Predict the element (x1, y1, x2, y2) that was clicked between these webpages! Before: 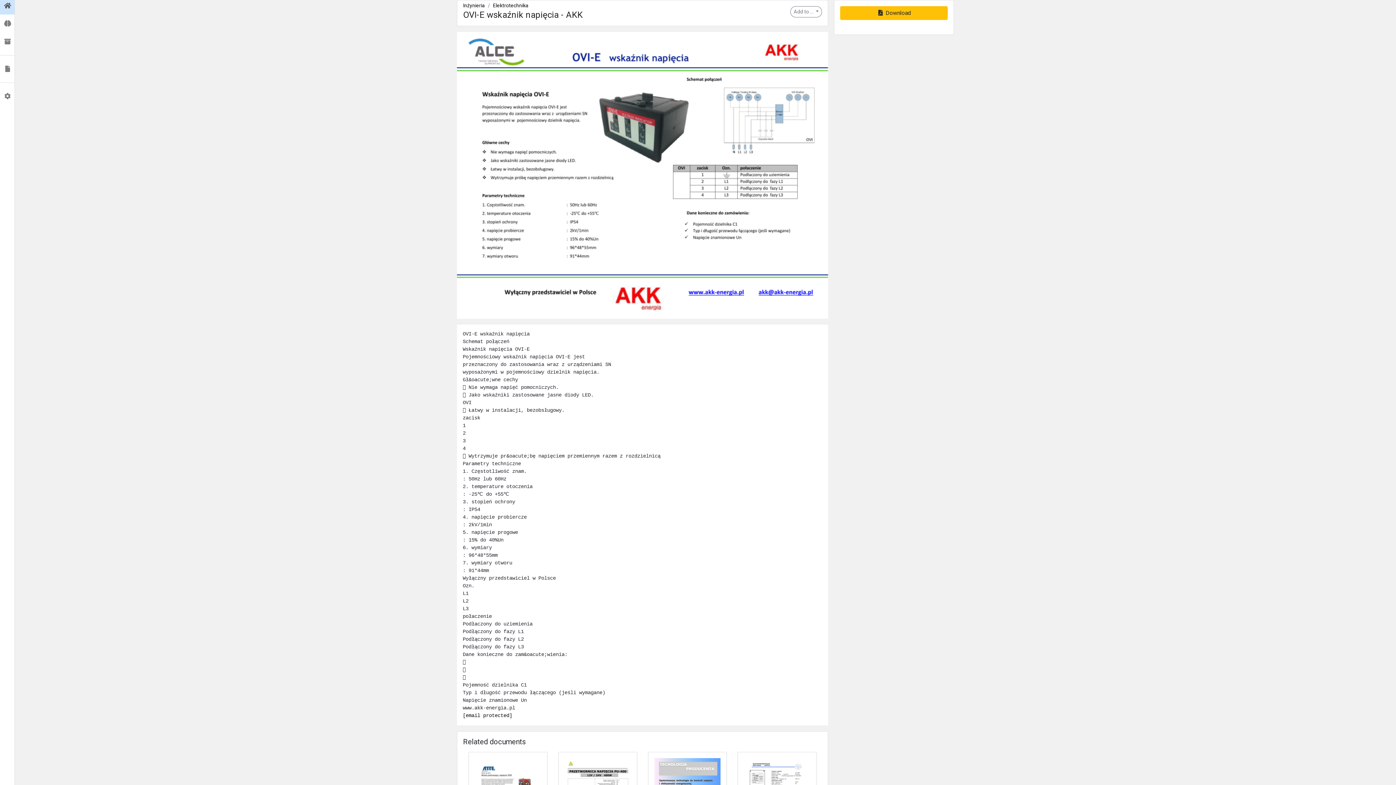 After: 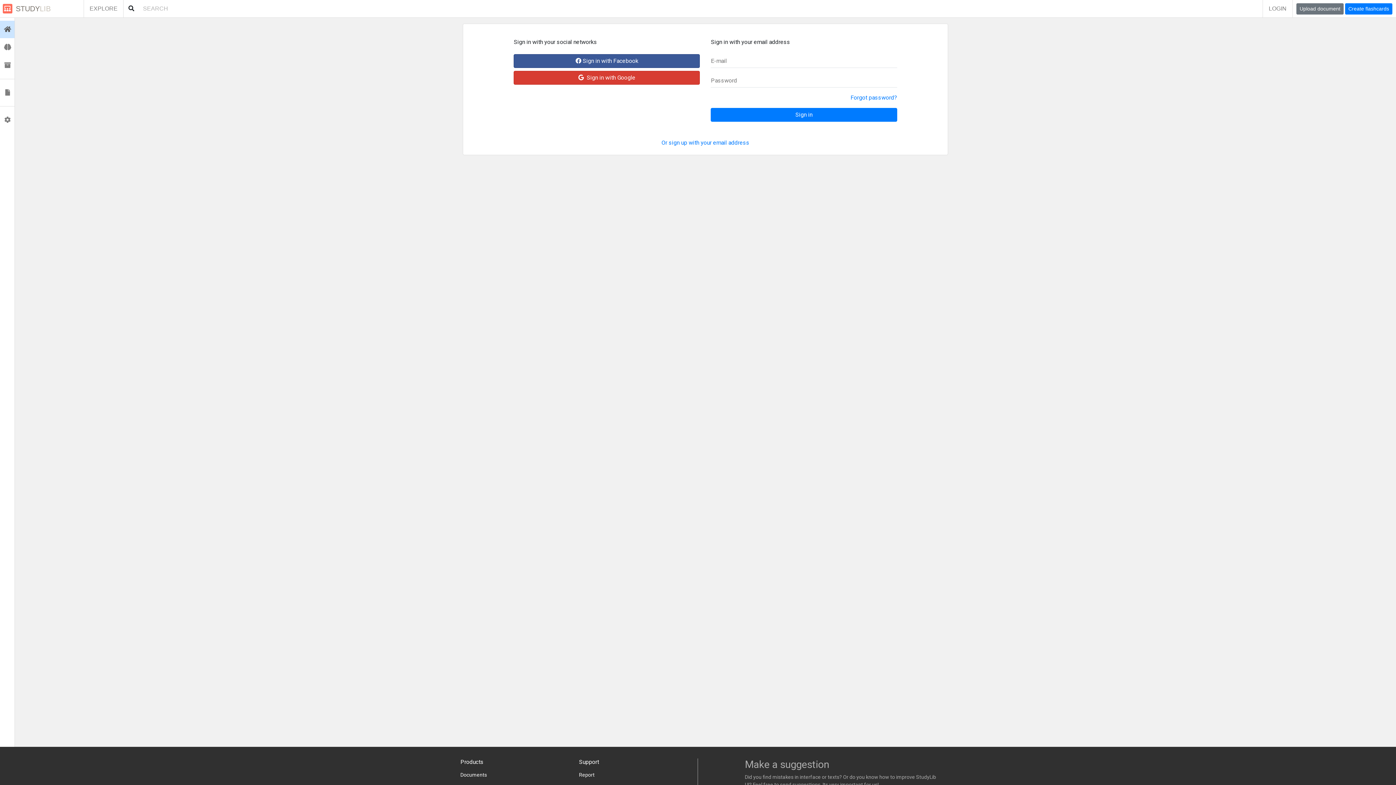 Action: bbox: (0, 14, 14, 32) label:  Flashcards